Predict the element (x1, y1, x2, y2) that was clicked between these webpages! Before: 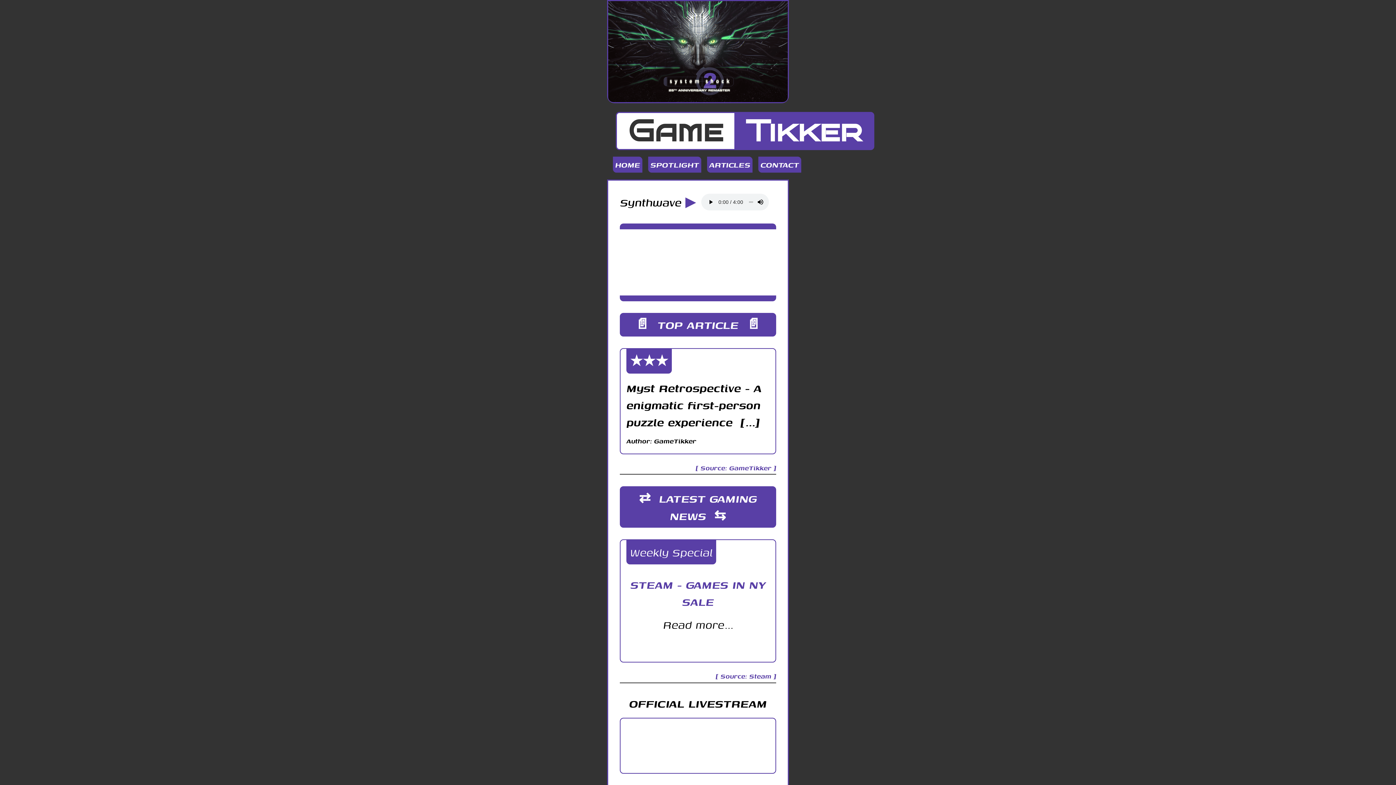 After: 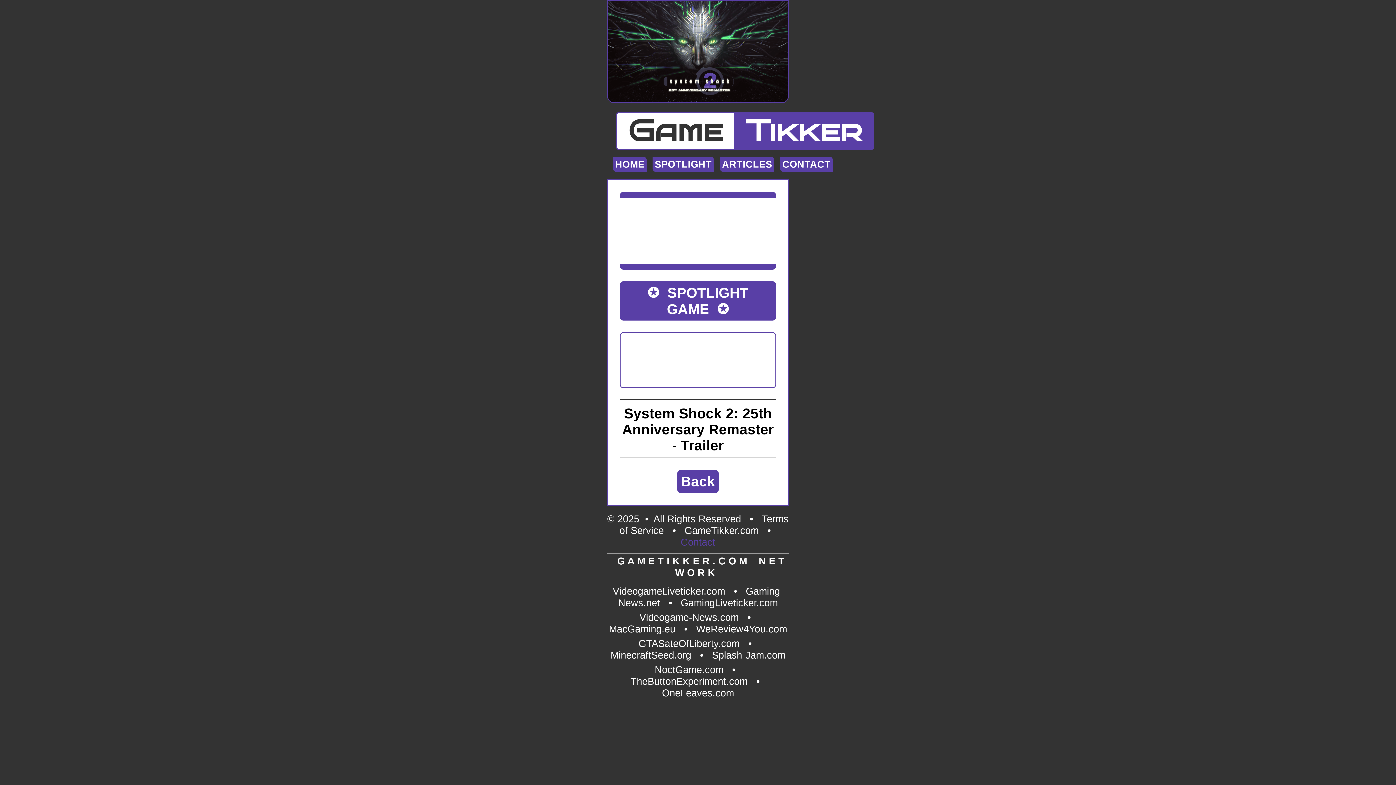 Action: label: SPOTLIGHT bbox: (648, 156, 701, 172)